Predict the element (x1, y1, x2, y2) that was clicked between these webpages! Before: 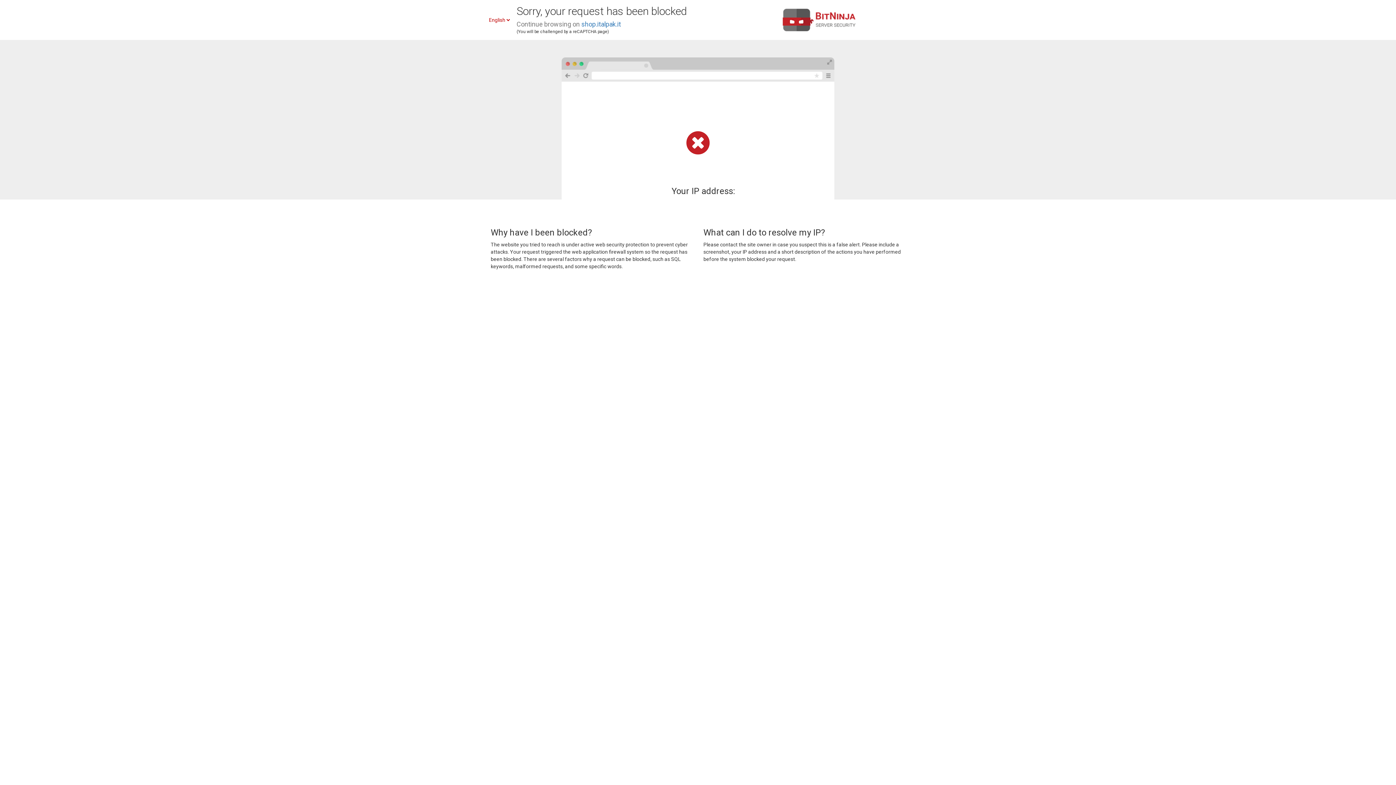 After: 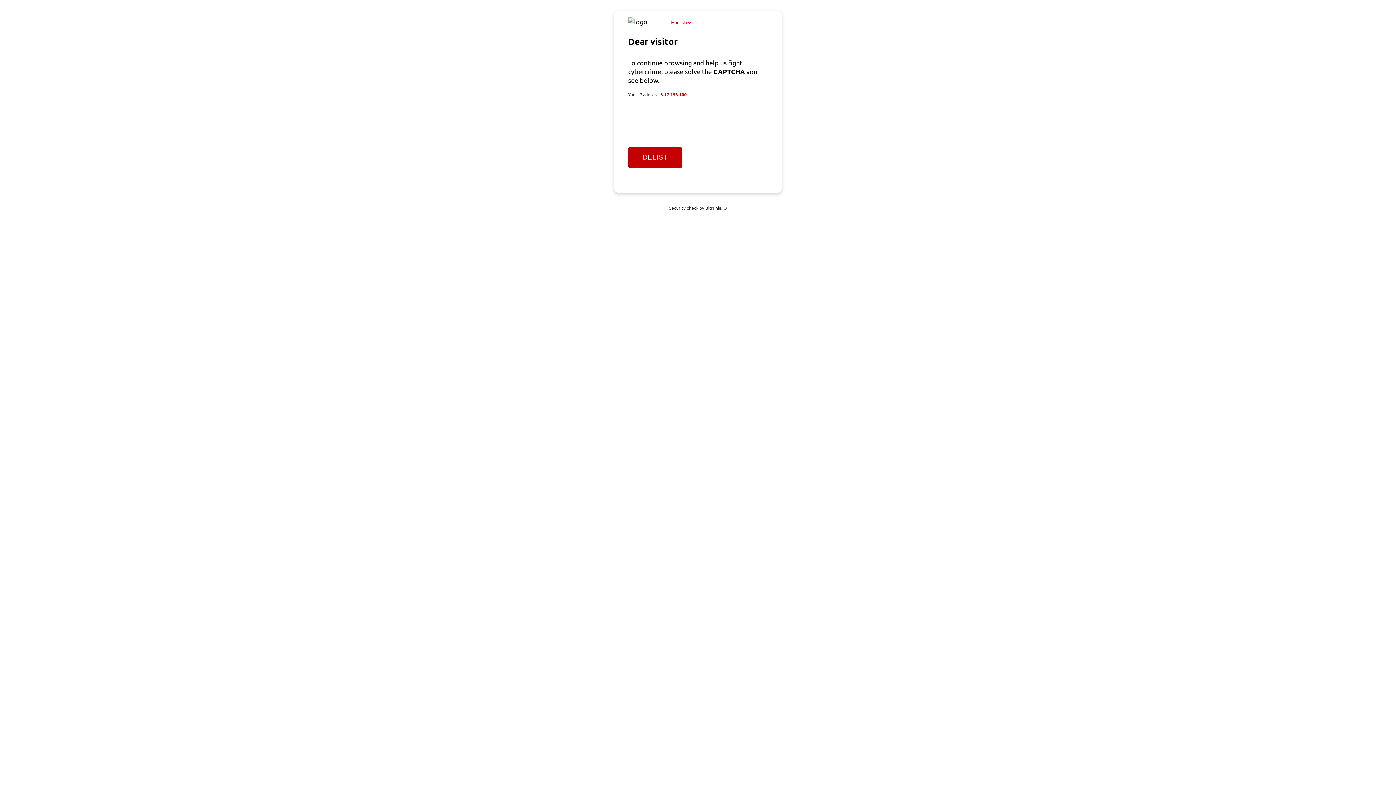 Action: bbox: (581, 20, 621, 28) label: shop.italpak.it